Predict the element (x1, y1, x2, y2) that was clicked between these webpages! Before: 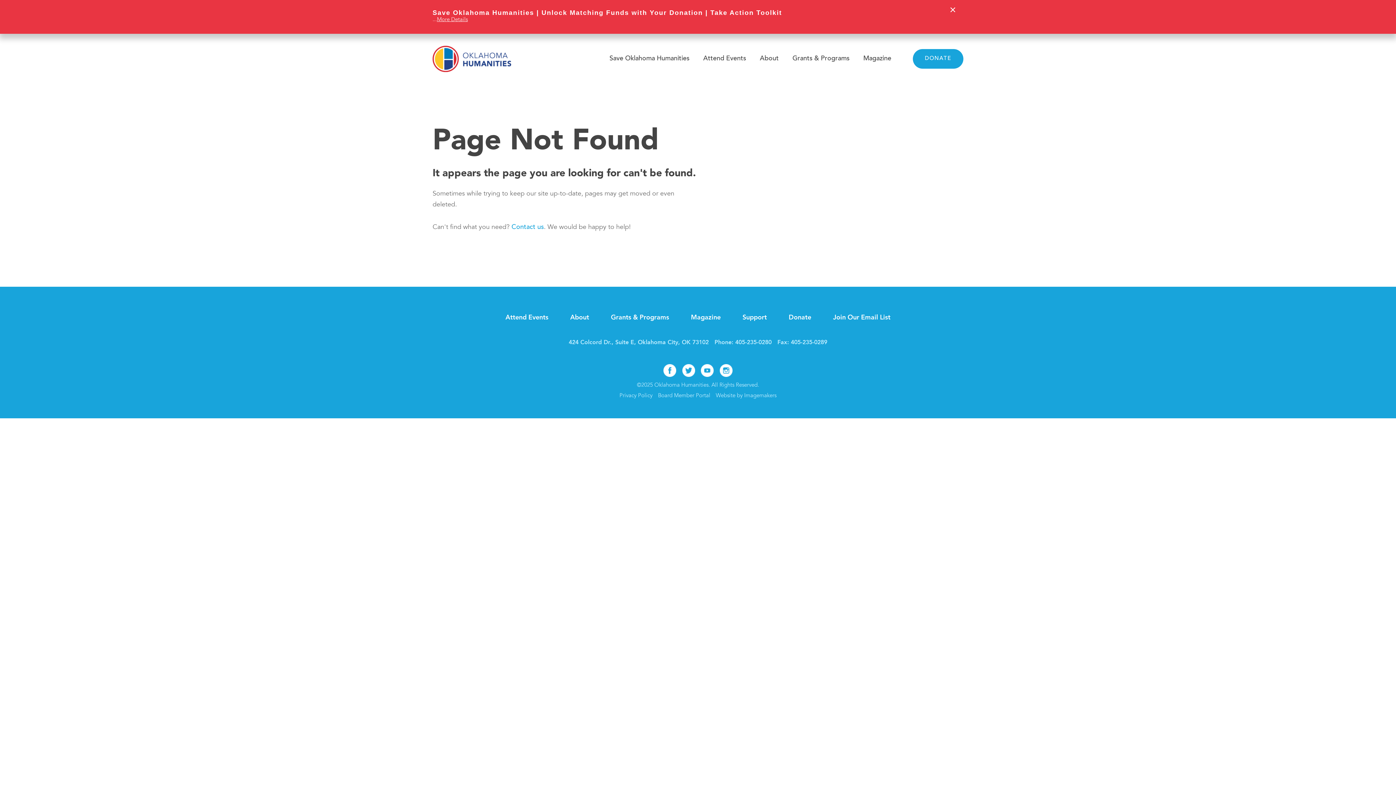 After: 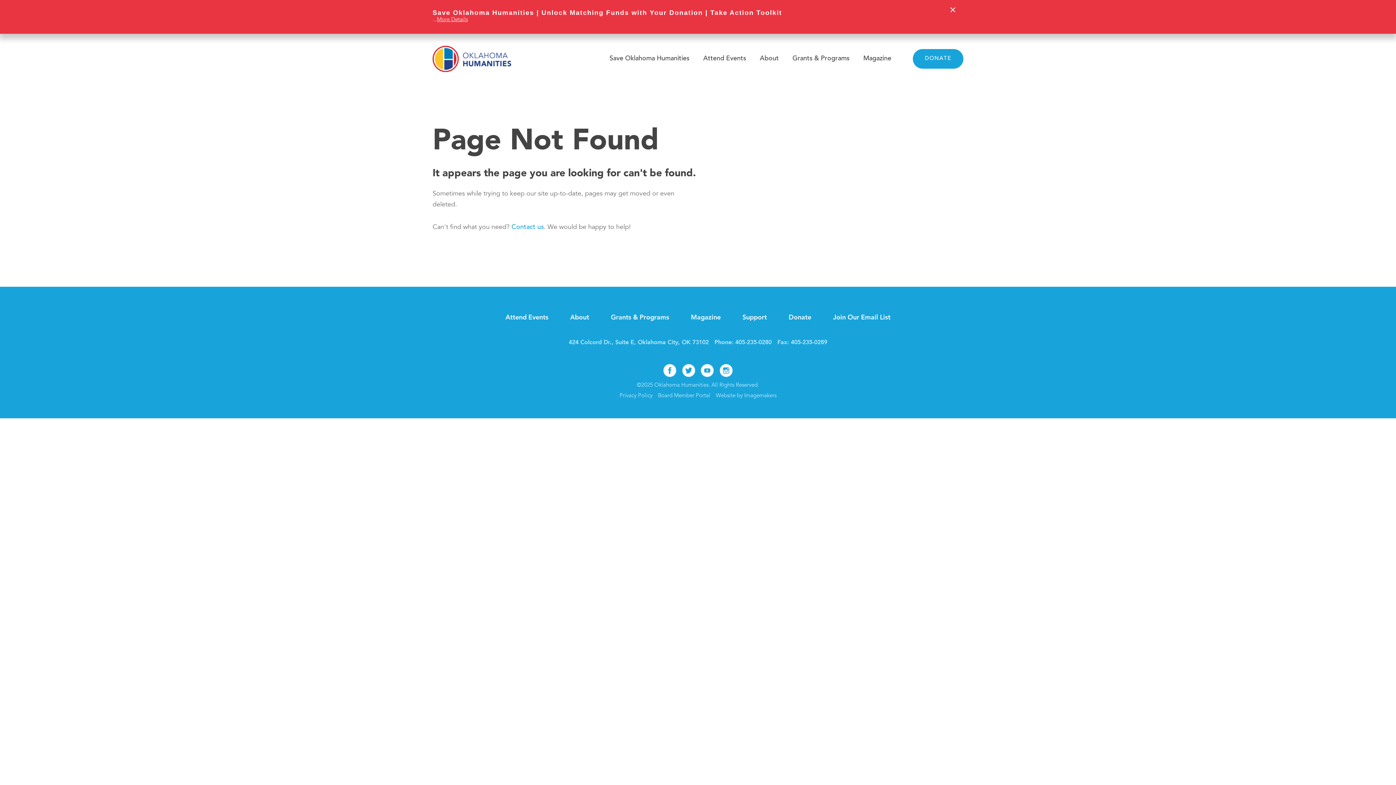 Action: bbox: (791, 340, 827, 345) label: 405-235-0289